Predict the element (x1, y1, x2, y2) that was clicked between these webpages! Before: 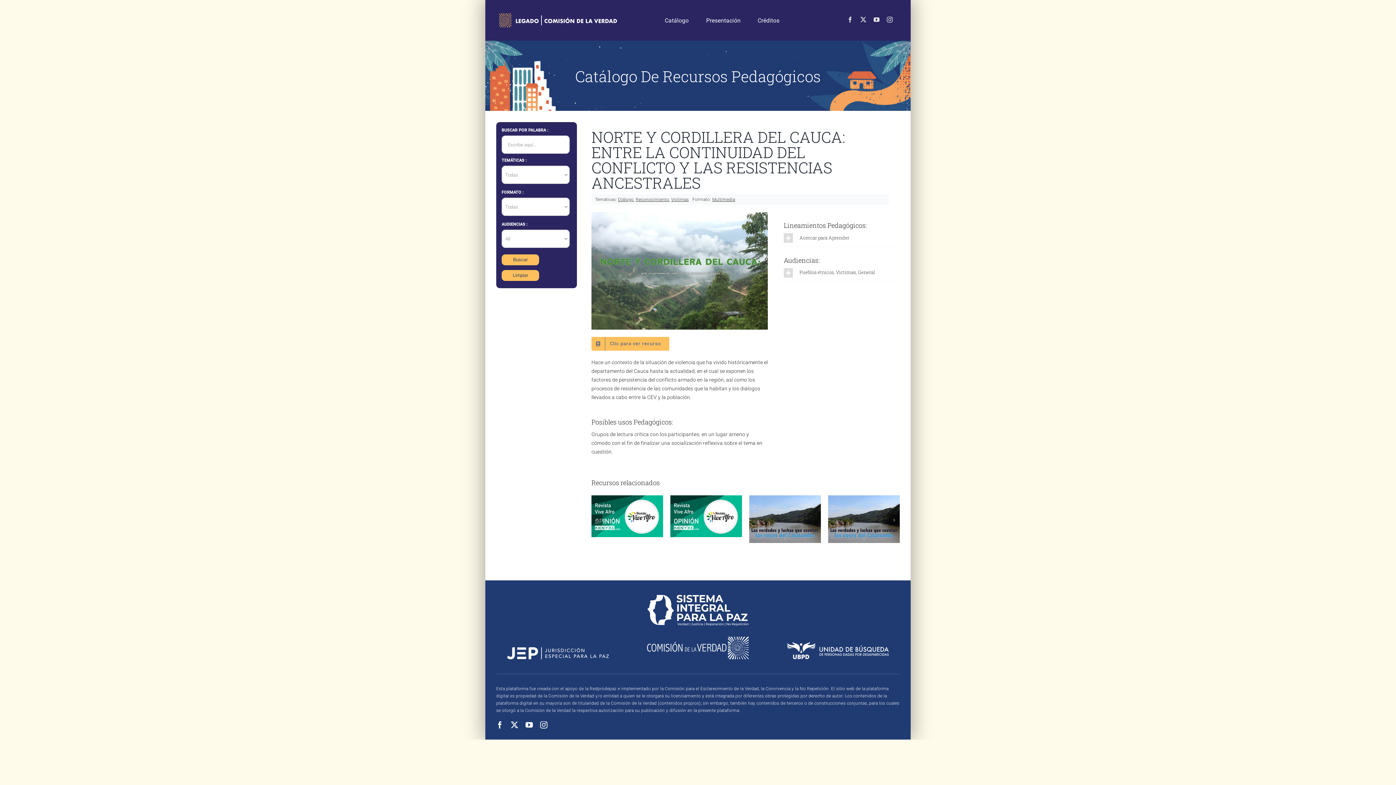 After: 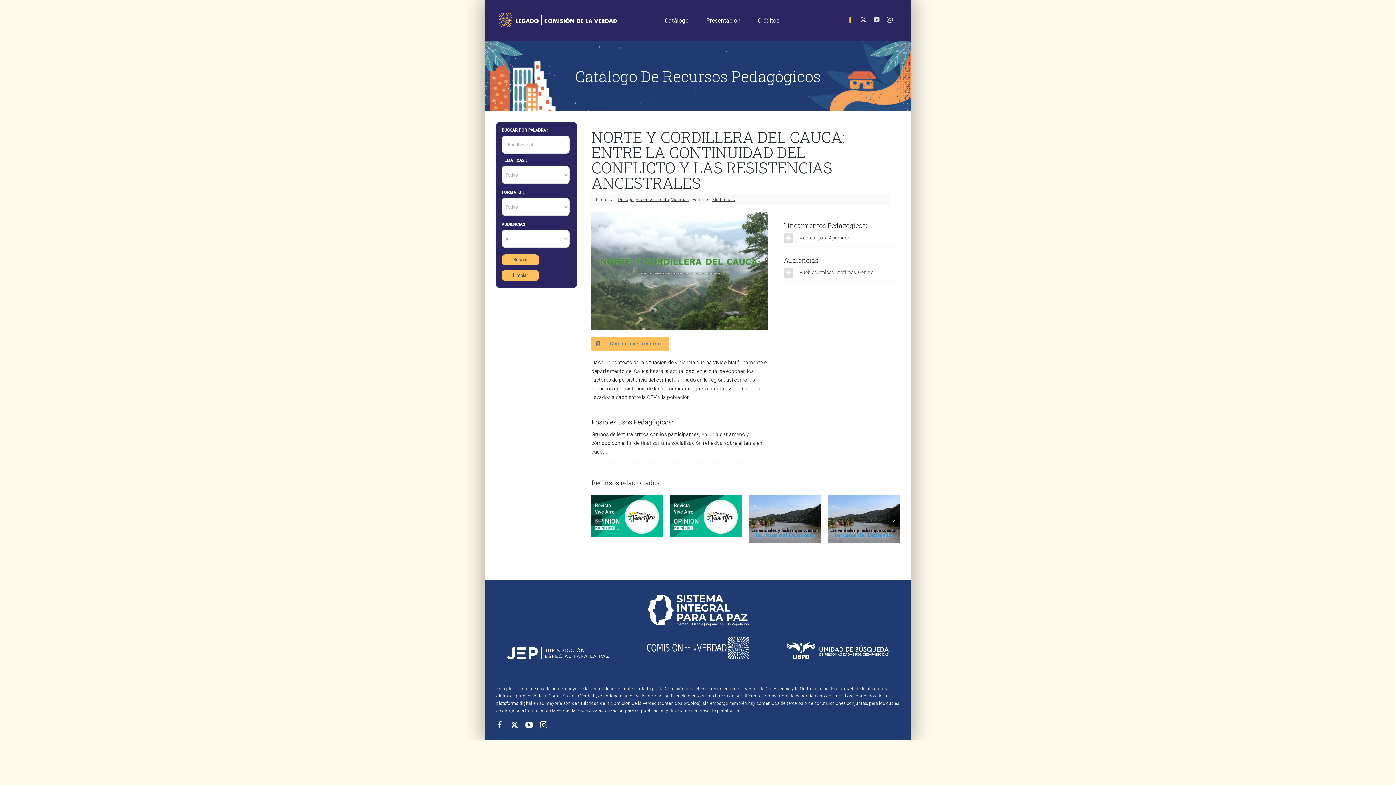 Action: bbox: (847, 16, 853, 22) label: facebook